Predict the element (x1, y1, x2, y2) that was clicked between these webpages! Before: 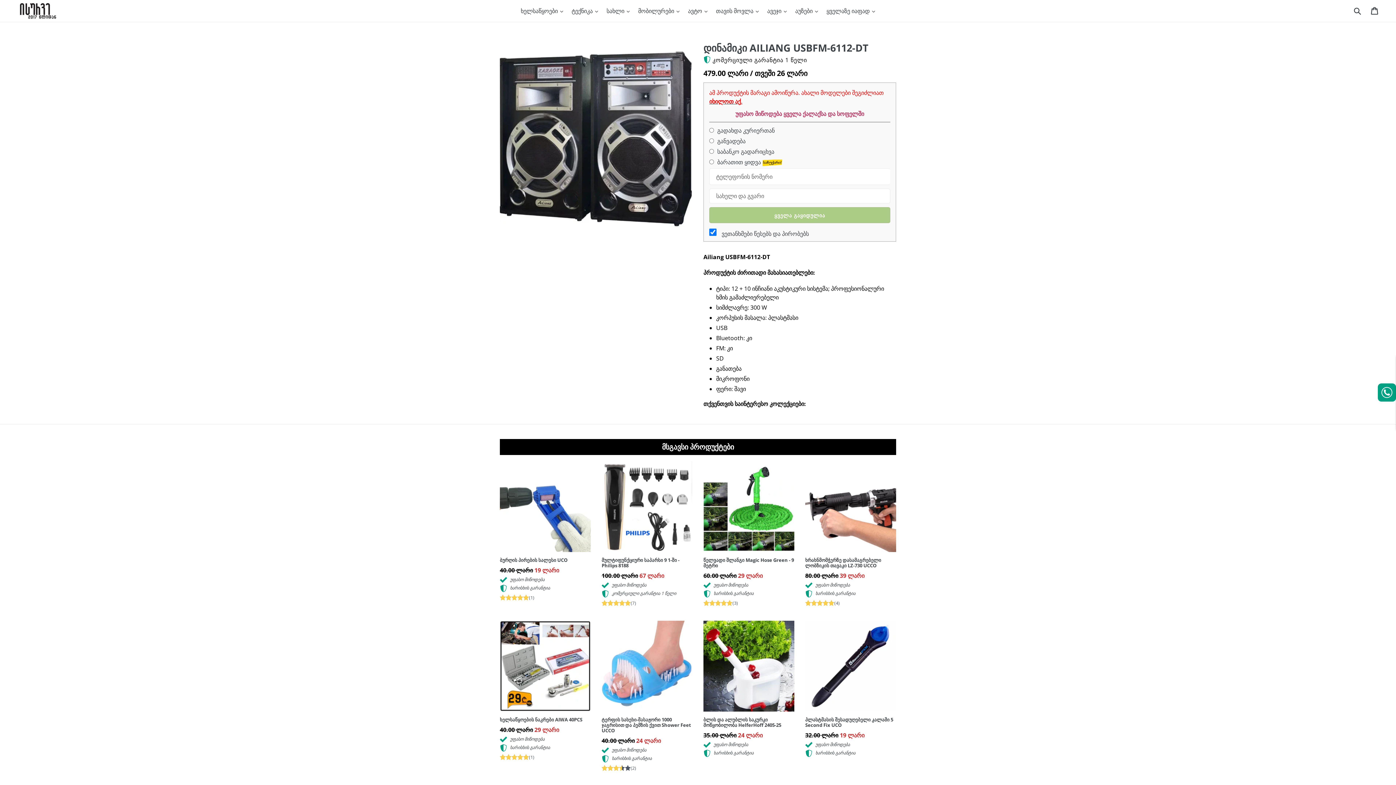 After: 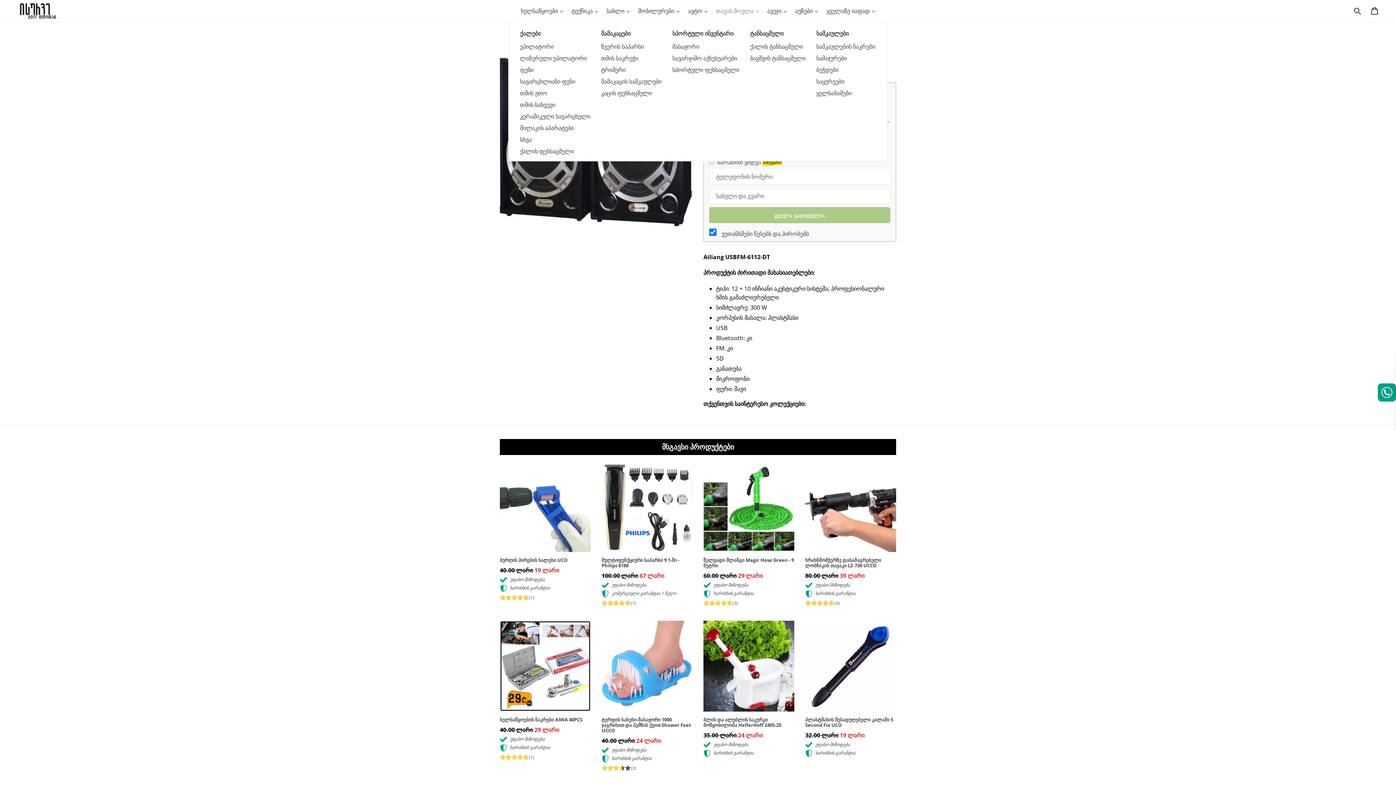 Action: label: თავის მოვლა  bbox: (712, 5, 762, 16)